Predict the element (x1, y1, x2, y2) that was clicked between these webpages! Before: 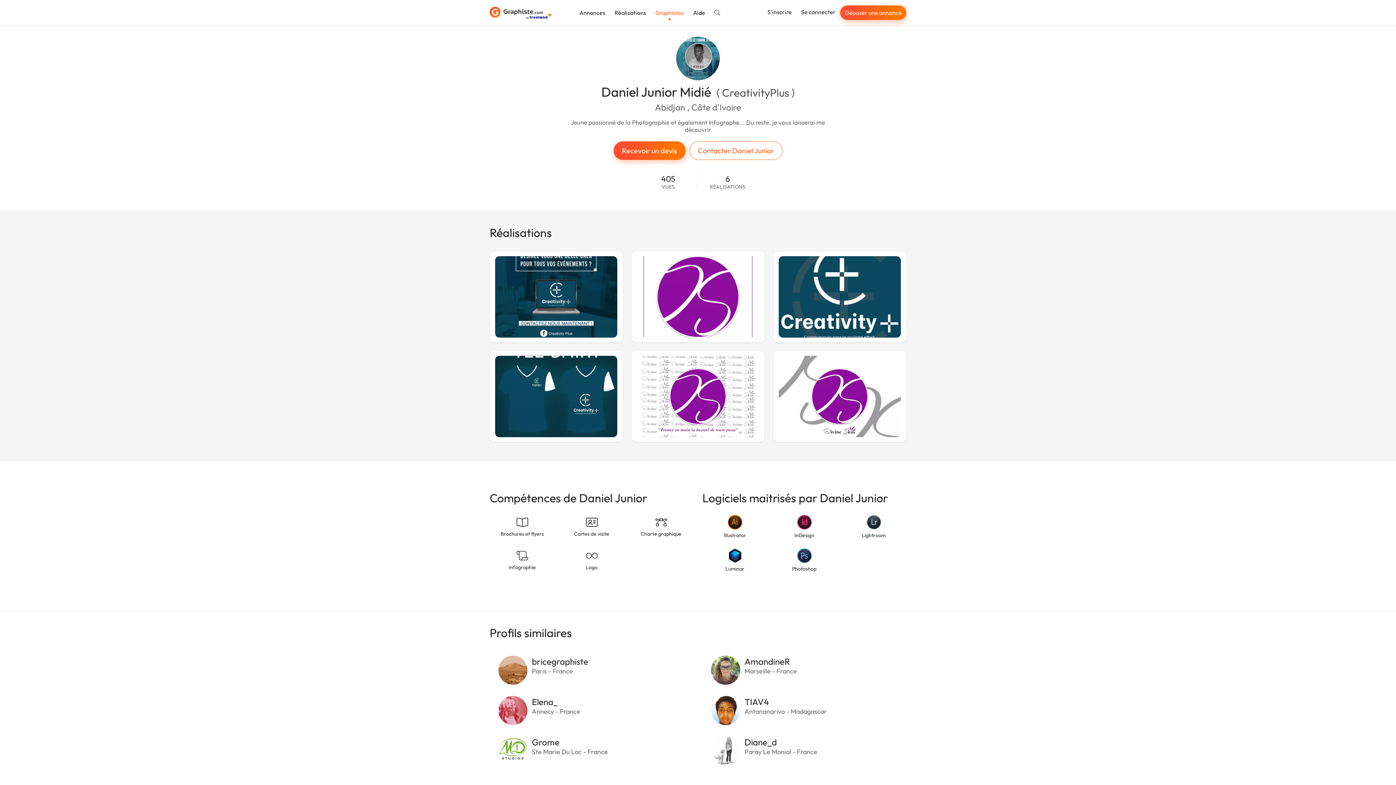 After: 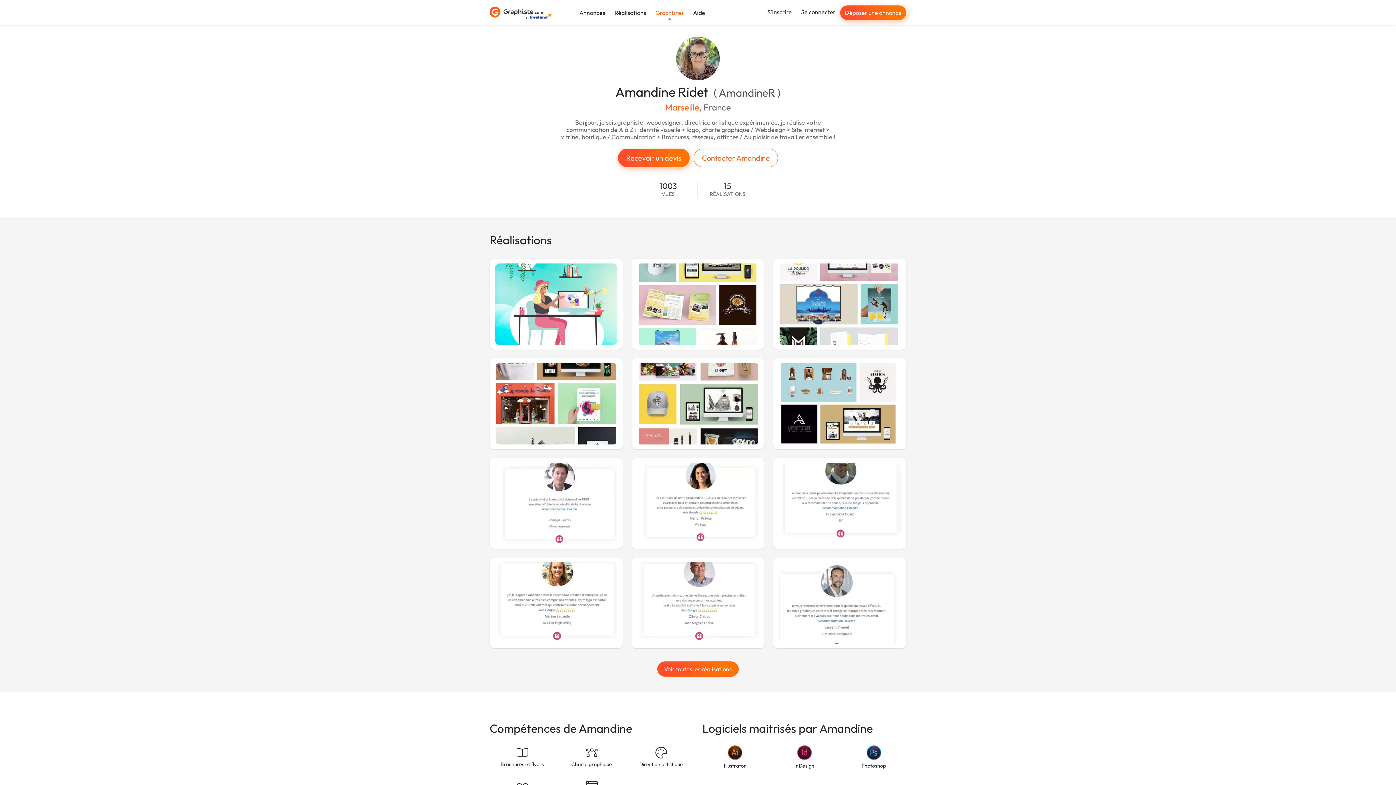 Action: label: AmandineR bbox: (744, 656, 790, 667)